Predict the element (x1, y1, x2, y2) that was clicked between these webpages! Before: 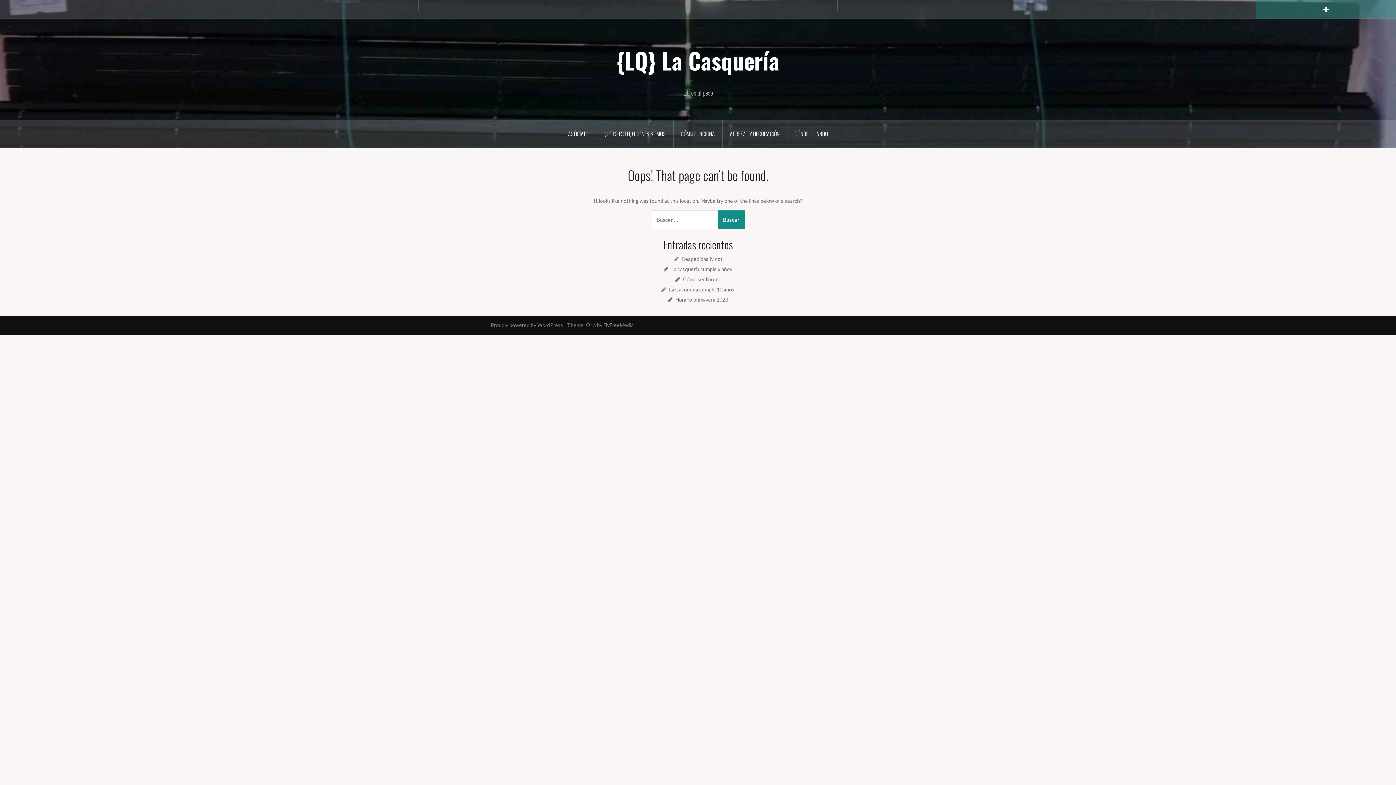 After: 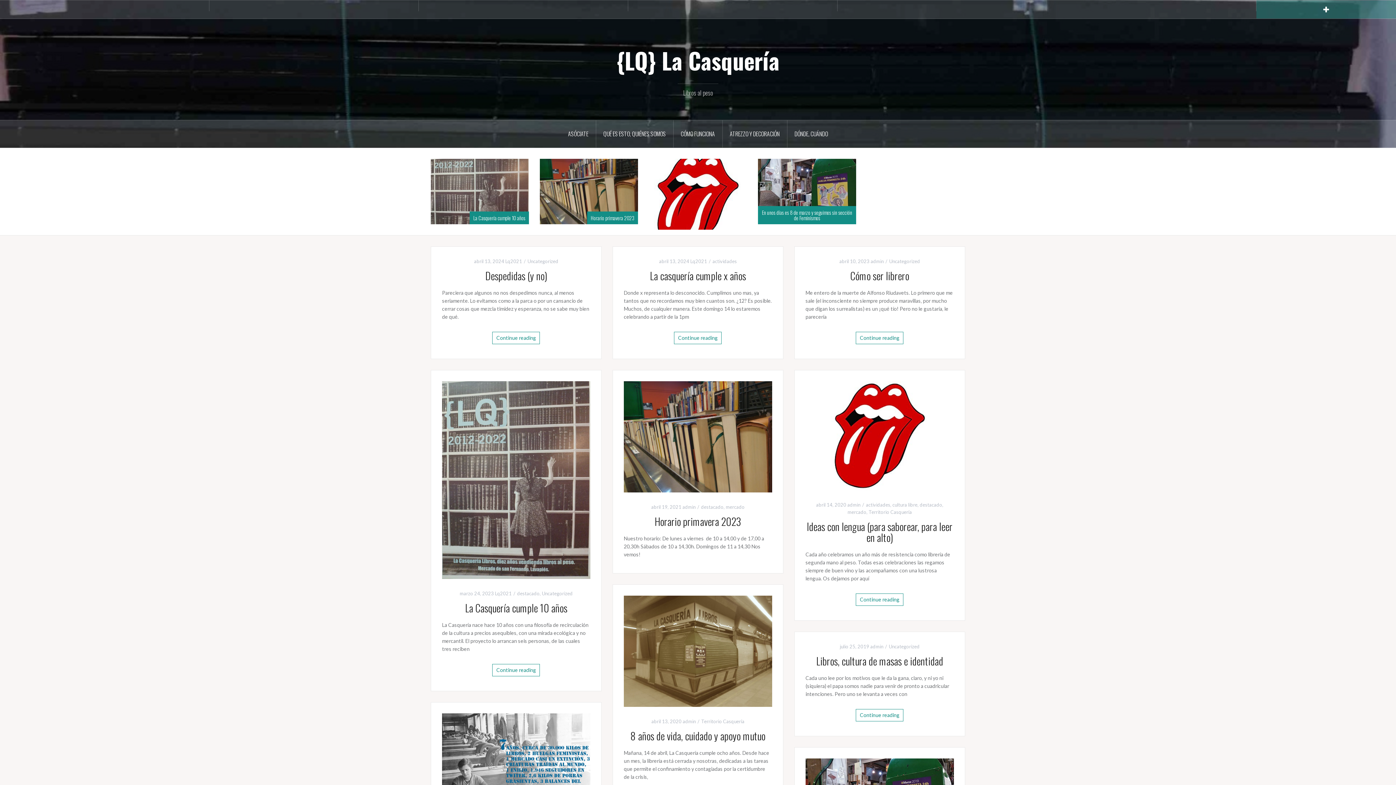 Action: bbox: (616, 43, 779, 77) label: {LQ} La Casquería